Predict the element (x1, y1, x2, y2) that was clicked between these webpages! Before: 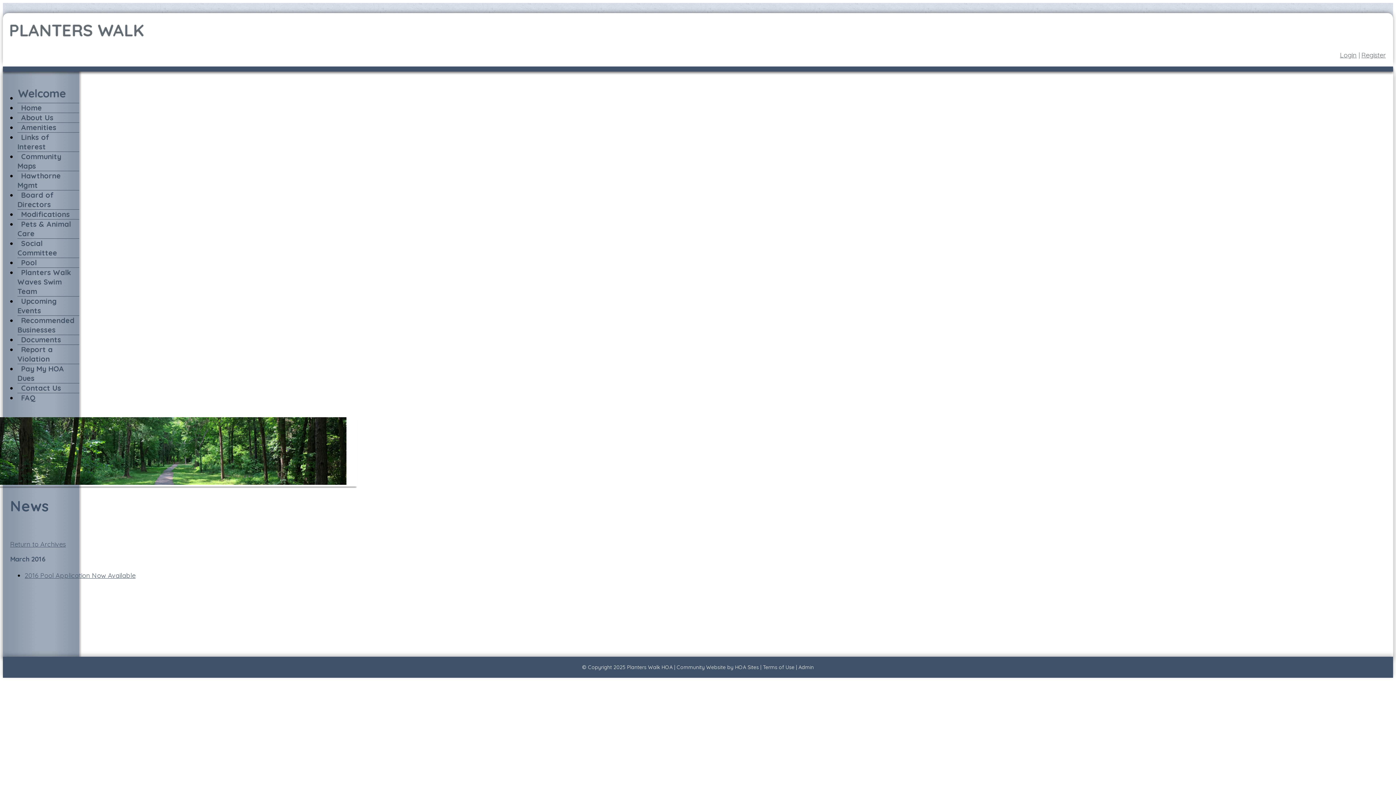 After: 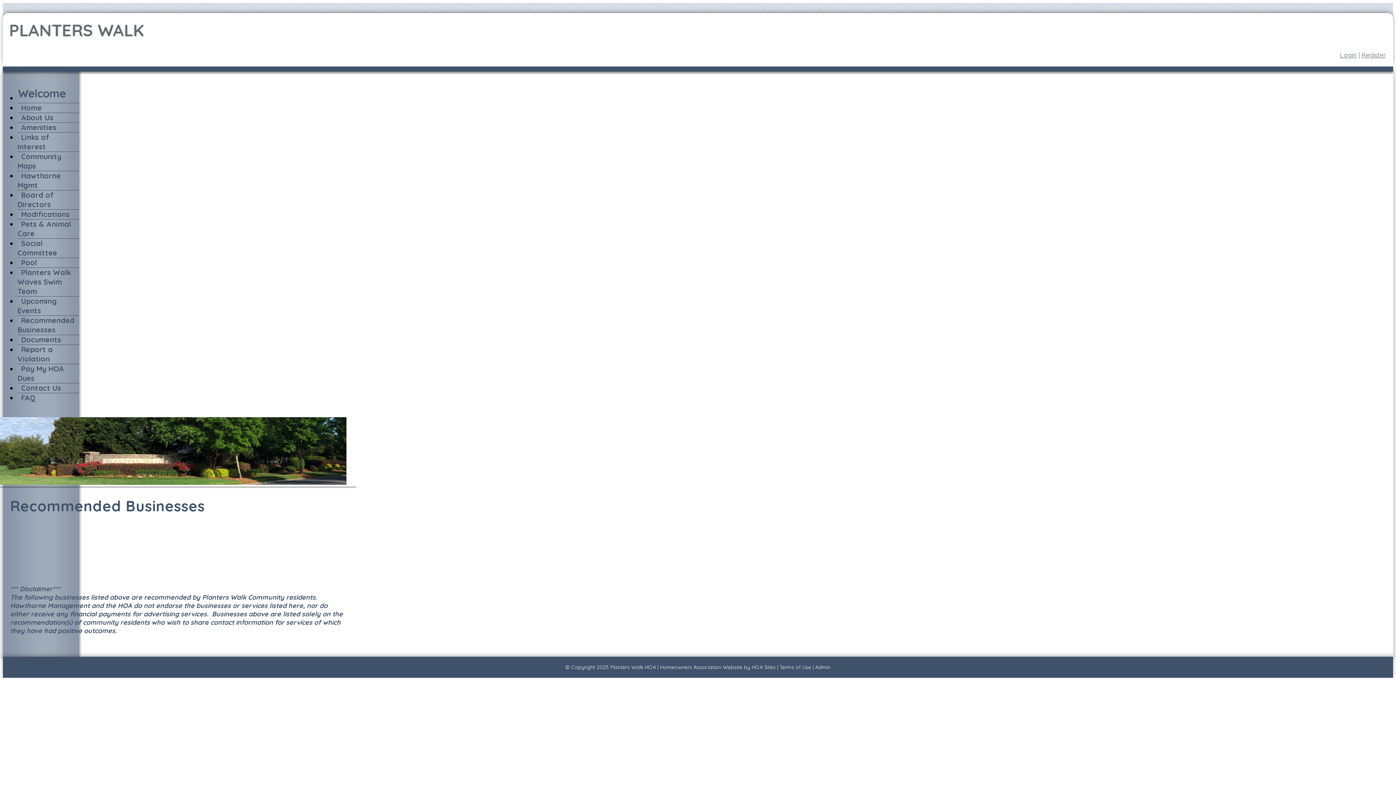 Action: label: Recommended Businesses bbox: (17, 311, 74, 338)